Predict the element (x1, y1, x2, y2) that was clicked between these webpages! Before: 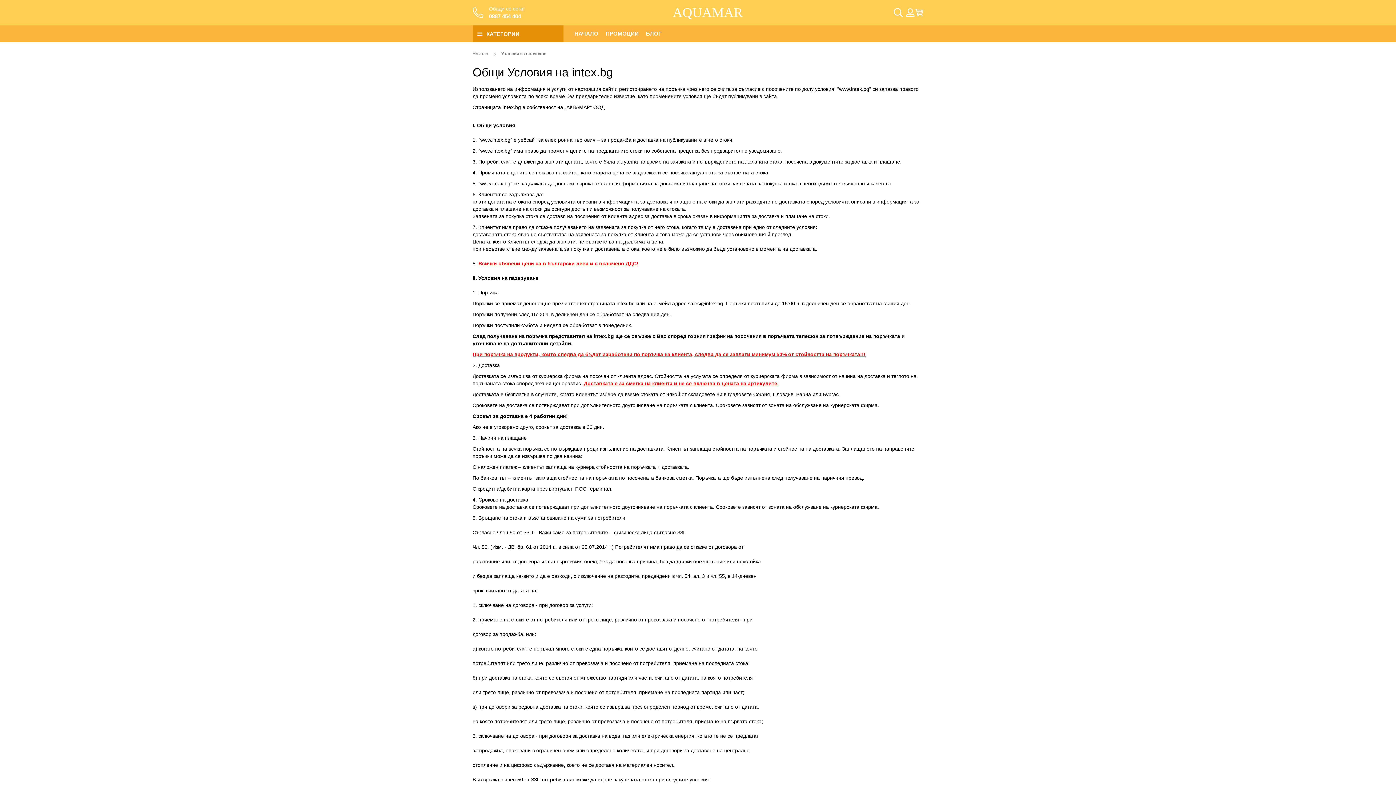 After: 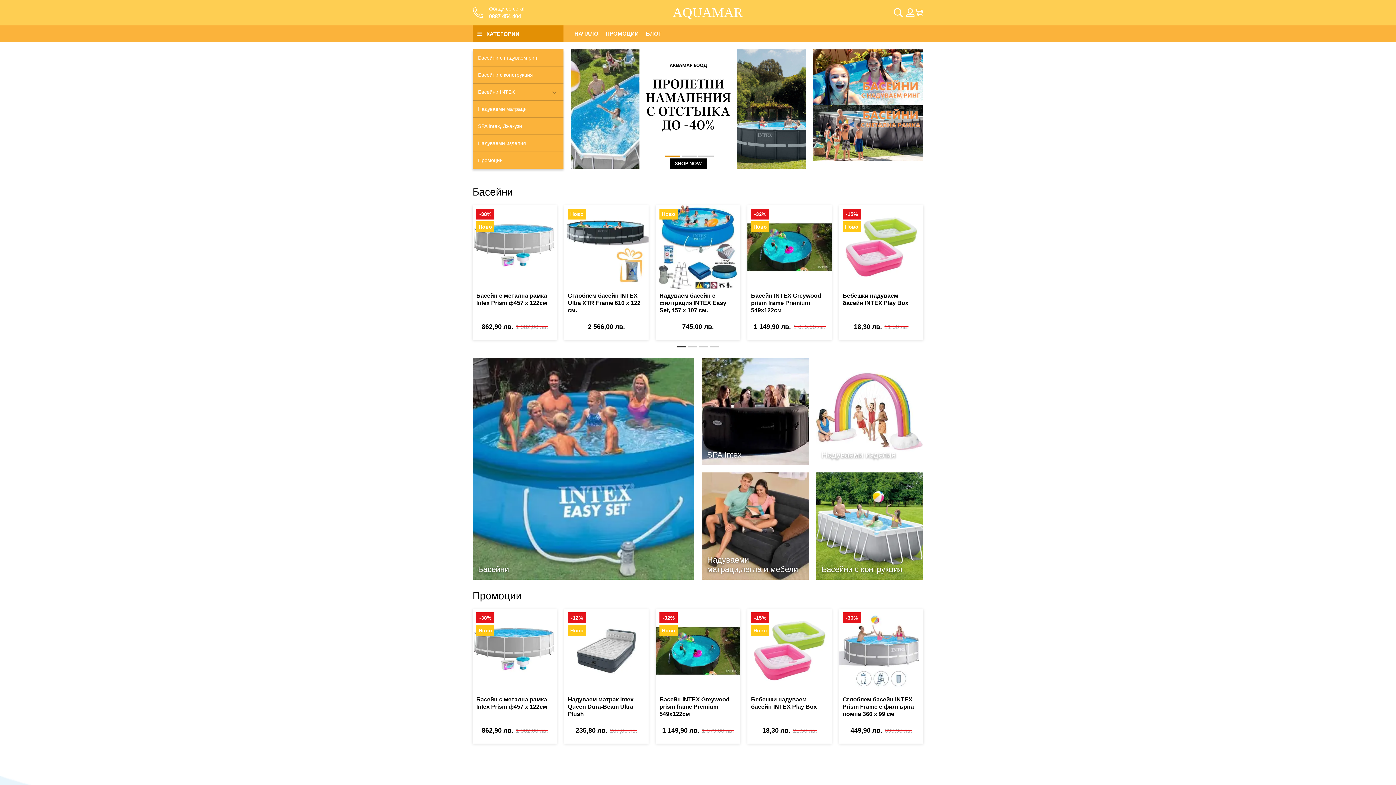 Action: label: НАЧАЛО bbox: (570, 25, 602, 42)